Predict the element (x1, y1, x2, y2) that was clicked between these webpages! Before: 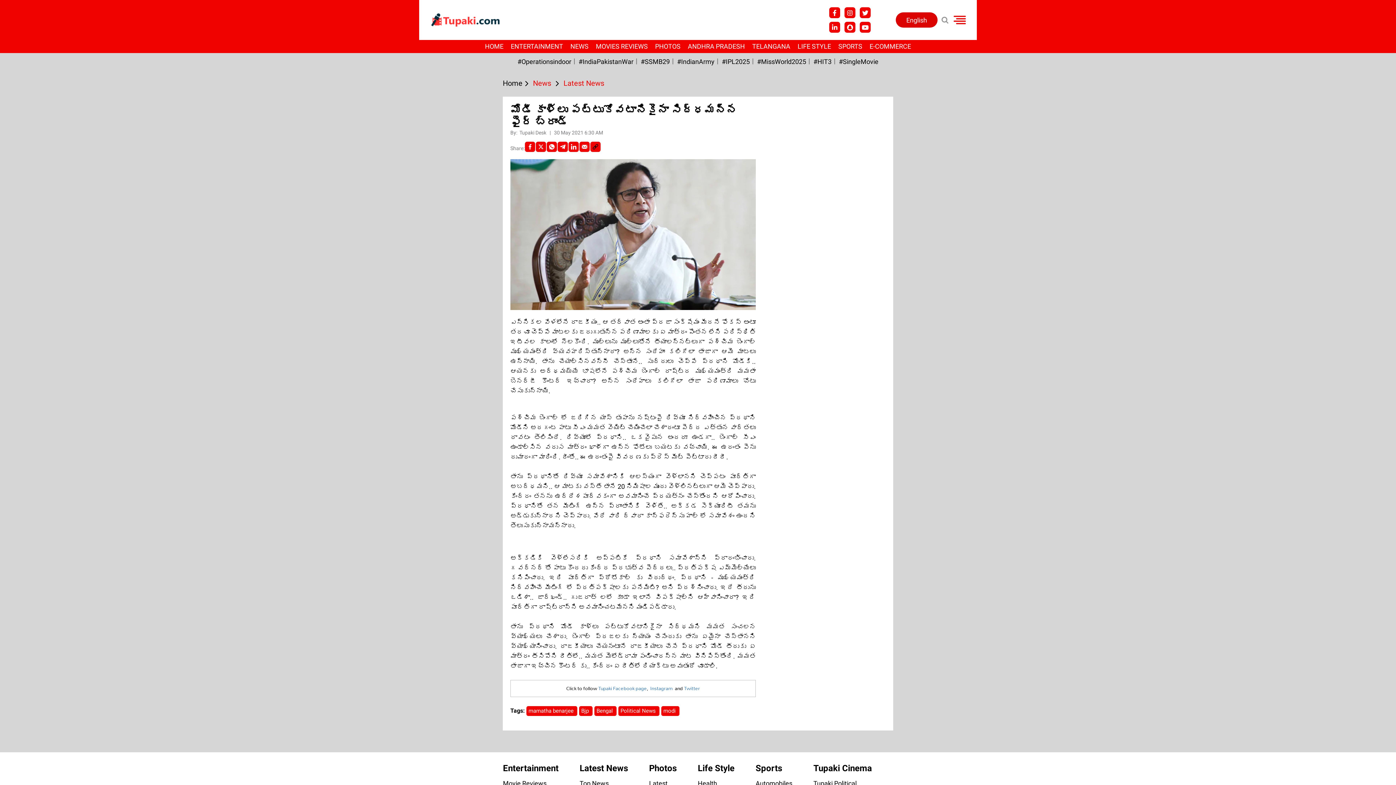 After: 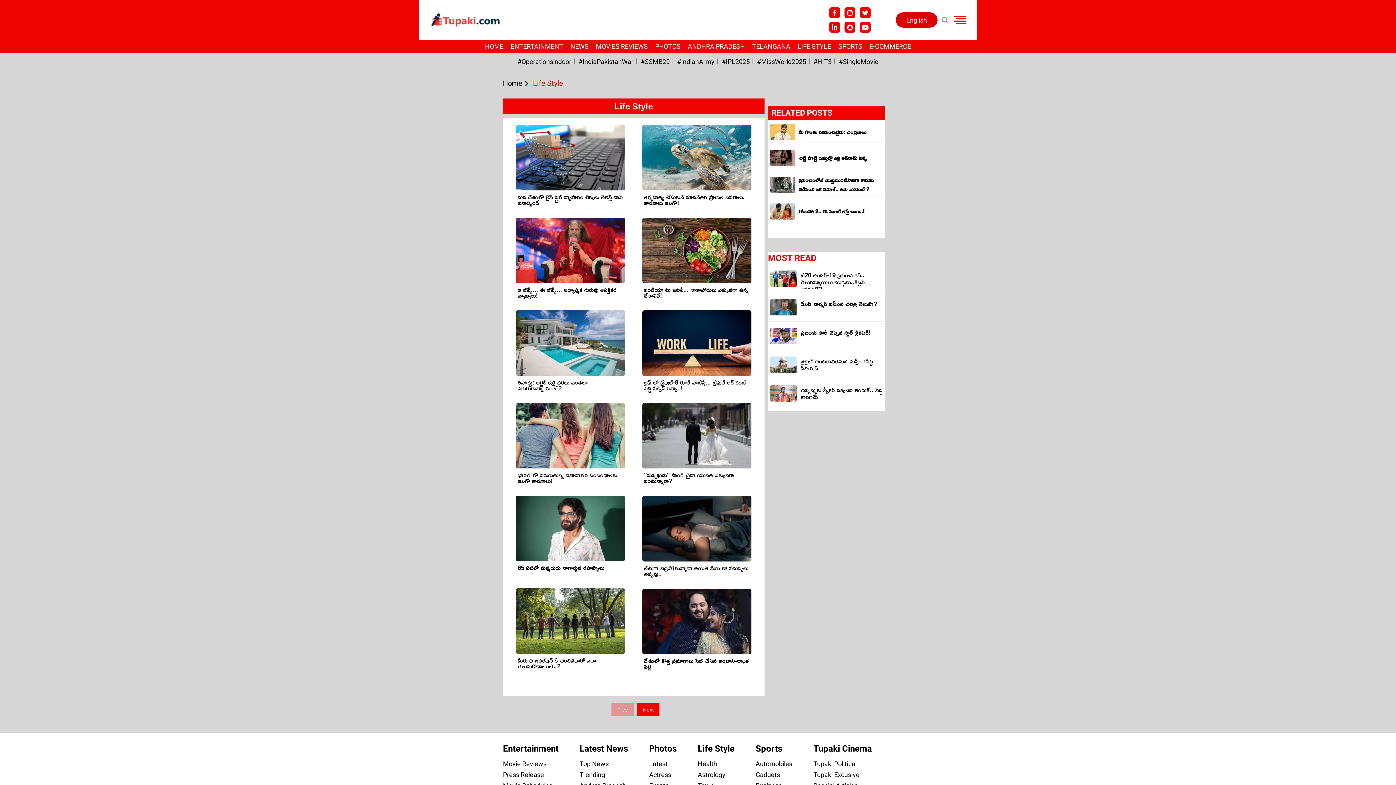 Action: label: LIFE STYLE bbox: (794, 40, 834, 53)